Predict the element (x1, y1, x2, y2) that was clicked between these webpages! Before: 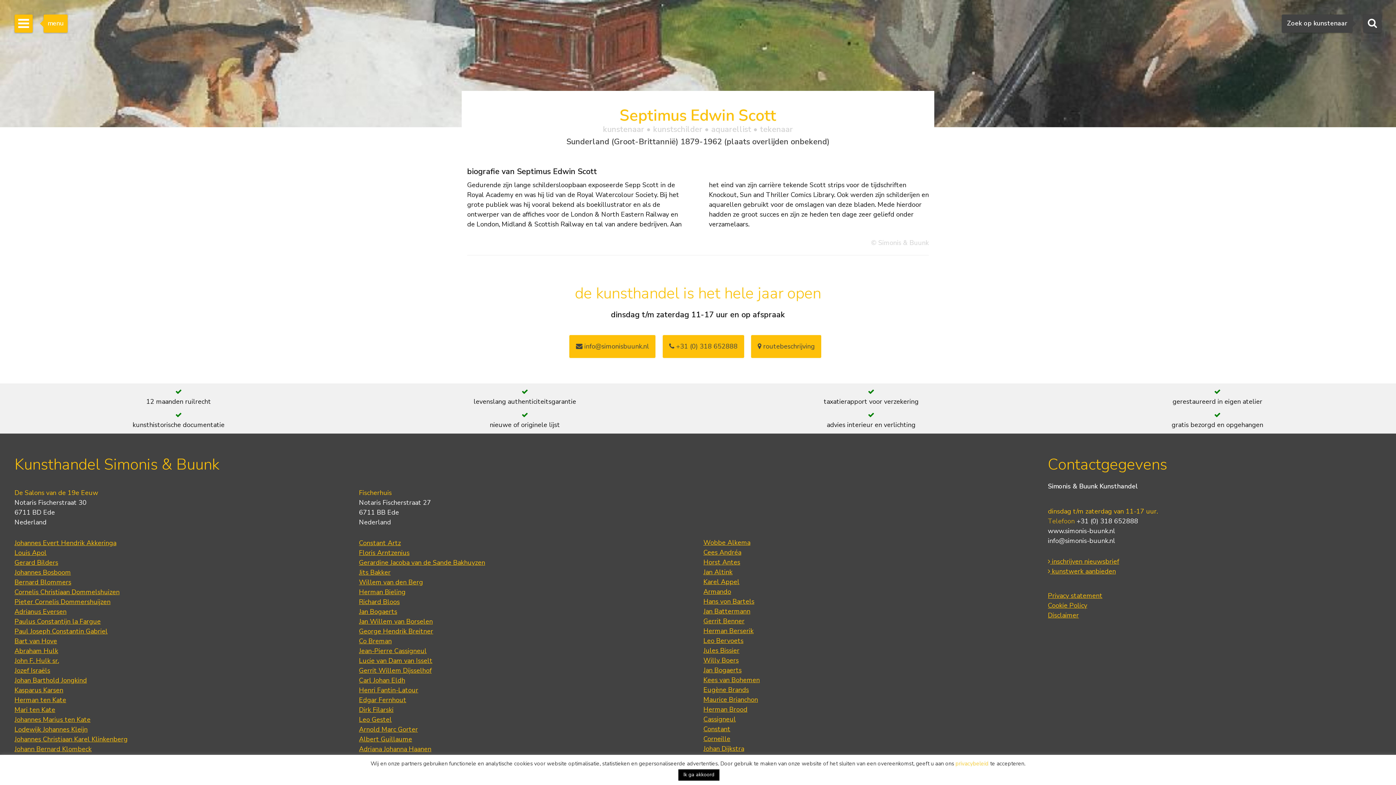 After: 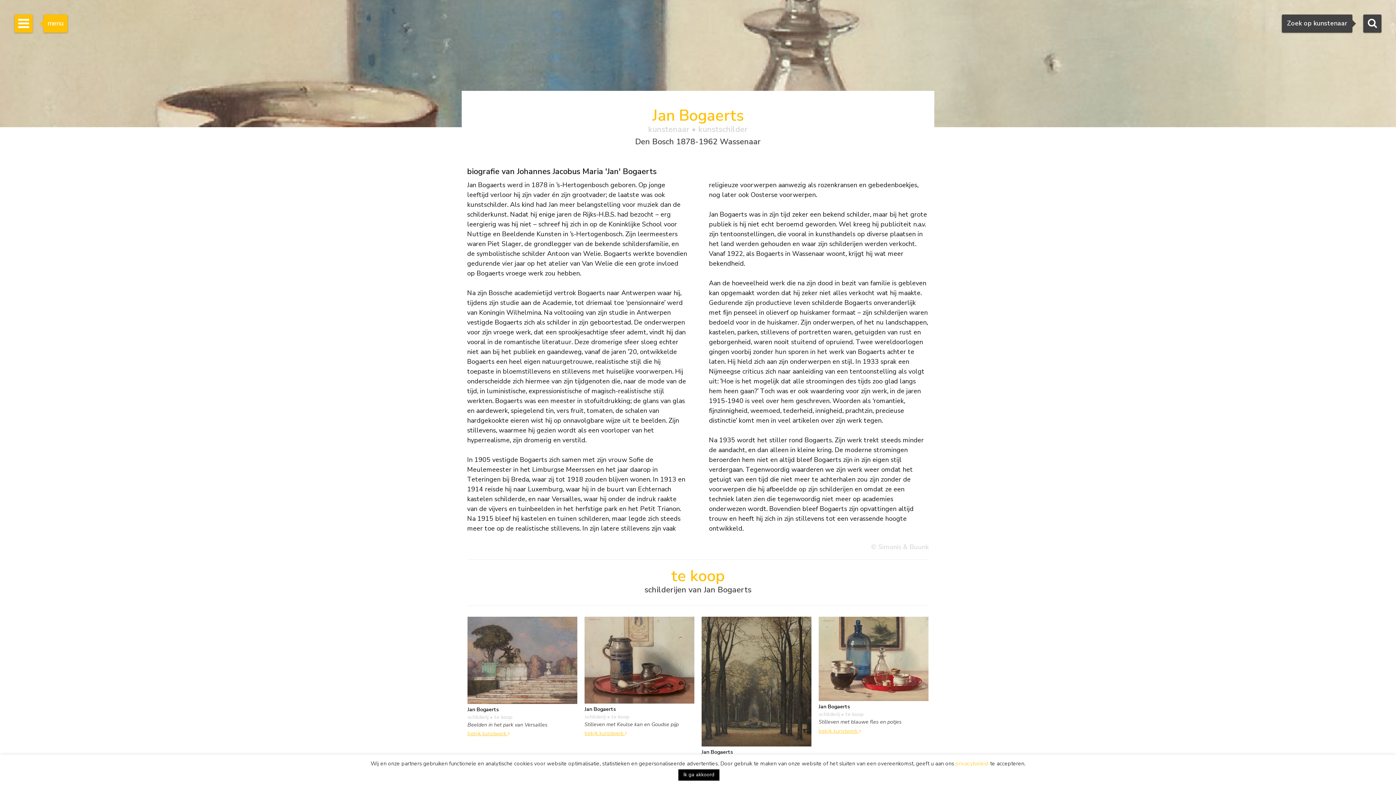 Action: label: Jan Bogaerts bbox: (703, 666, 741, 674)